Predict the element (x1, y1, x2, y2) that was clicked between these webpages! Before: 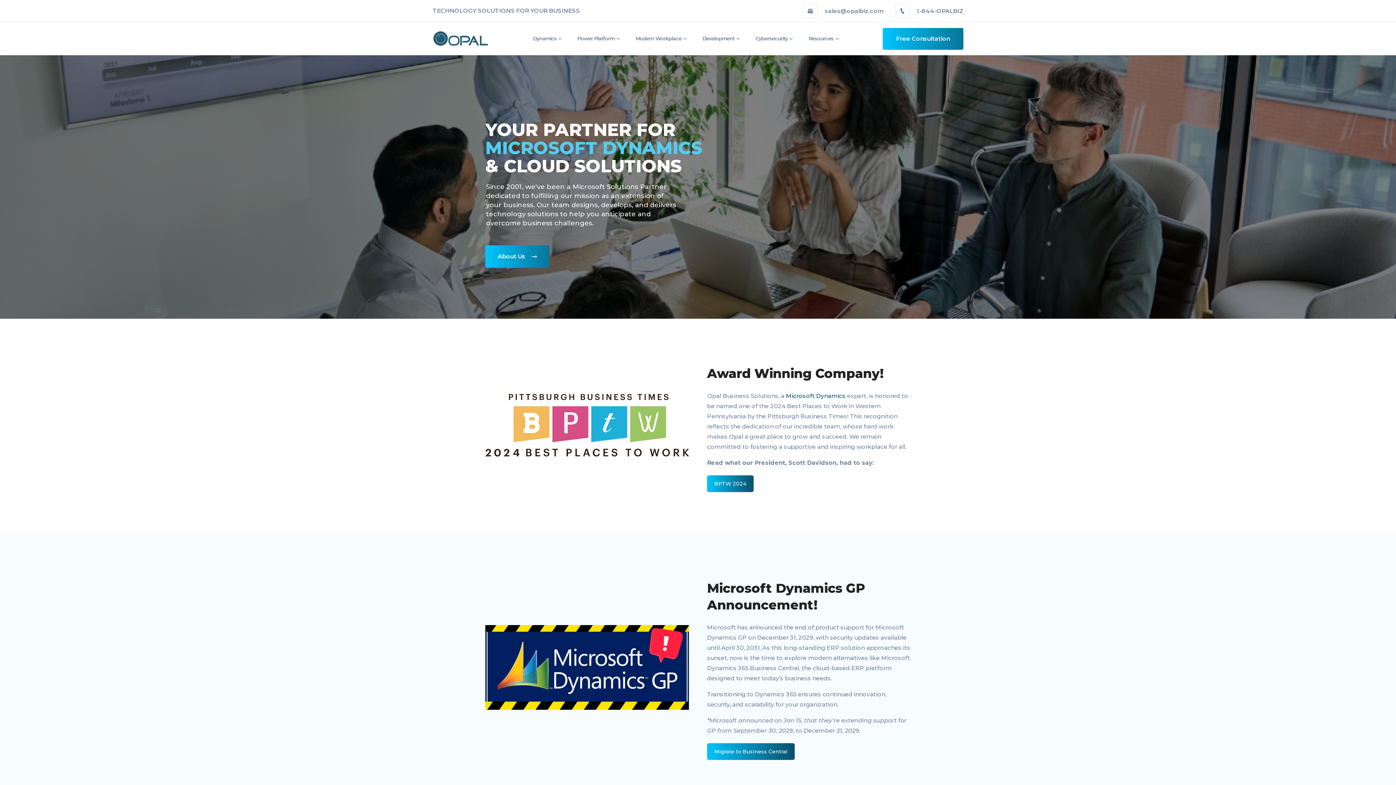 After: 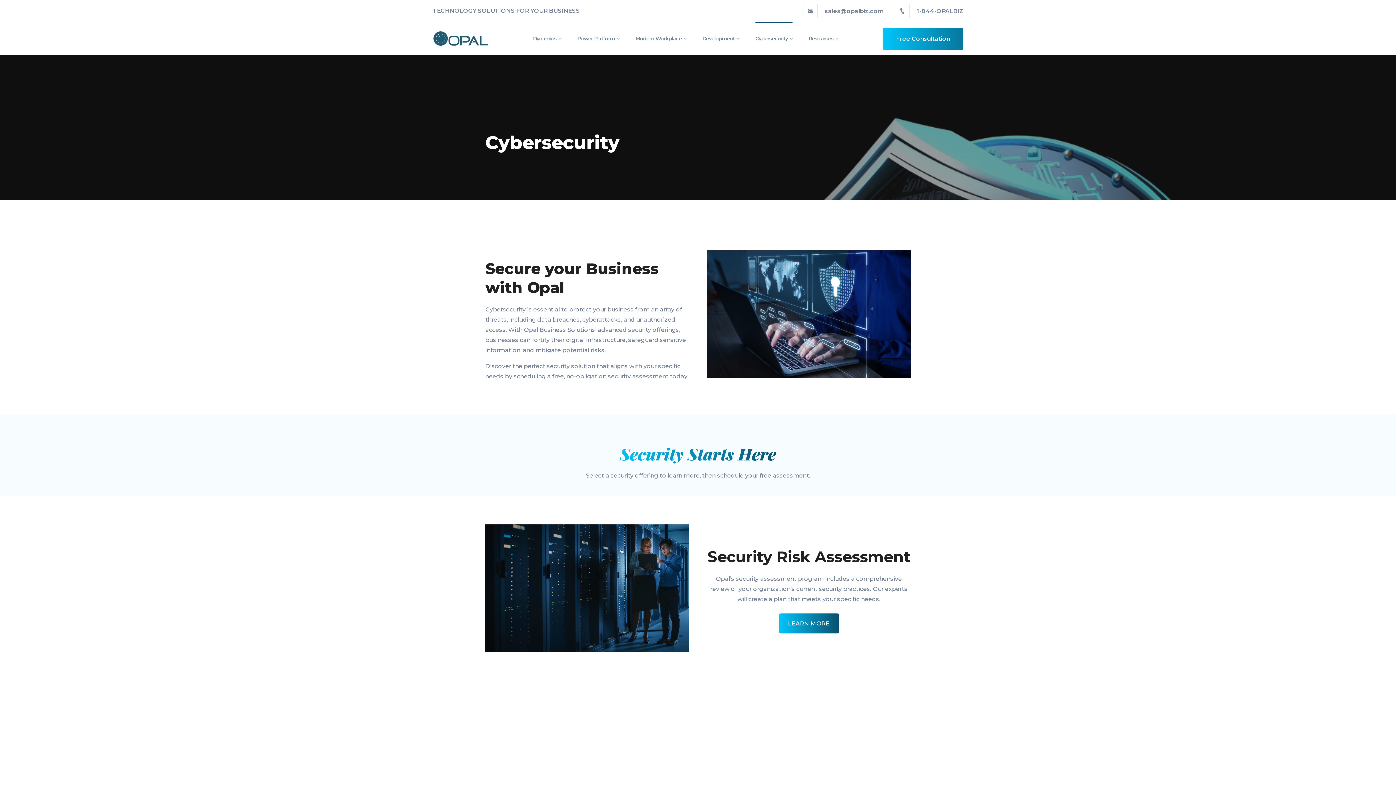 Action: label: Cybersecurity bbox: (755, 22, 792, 55)